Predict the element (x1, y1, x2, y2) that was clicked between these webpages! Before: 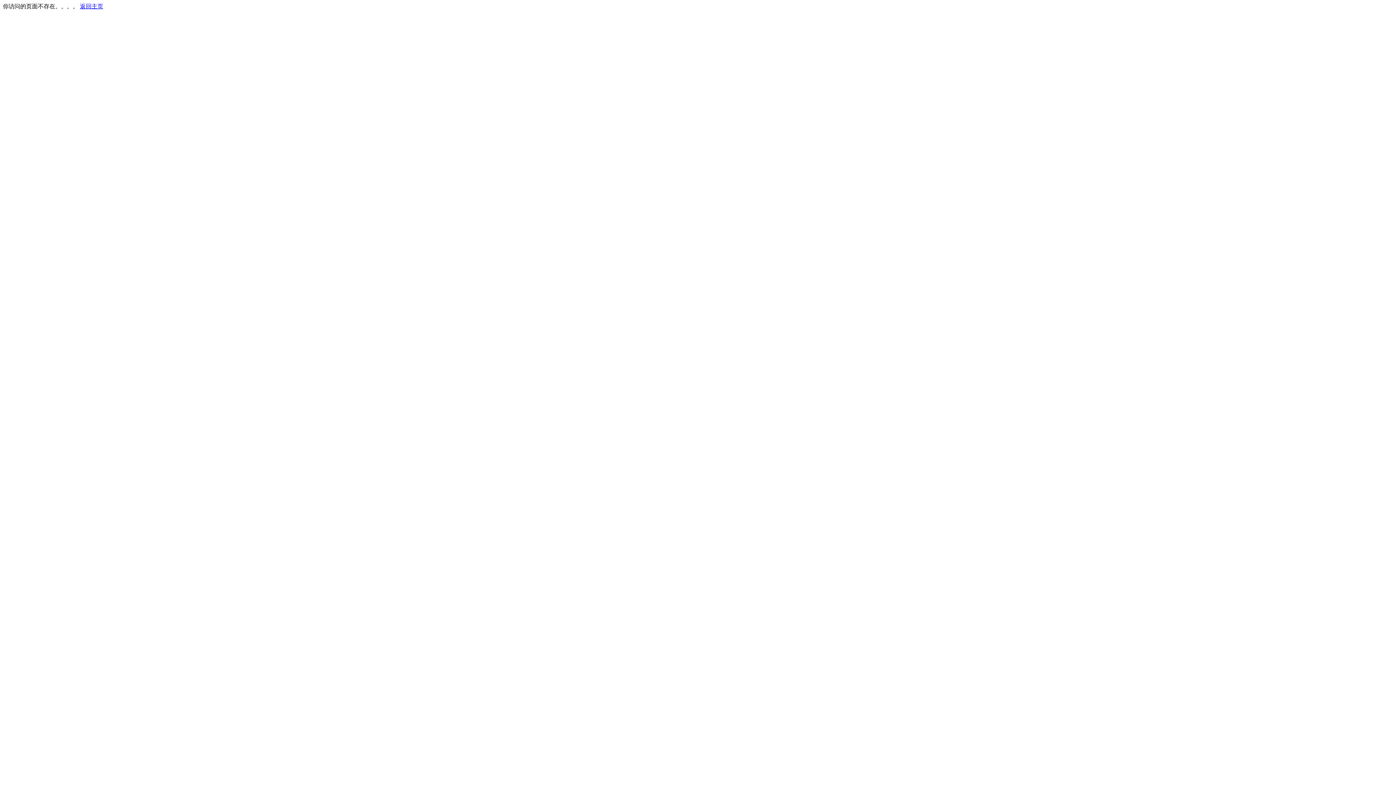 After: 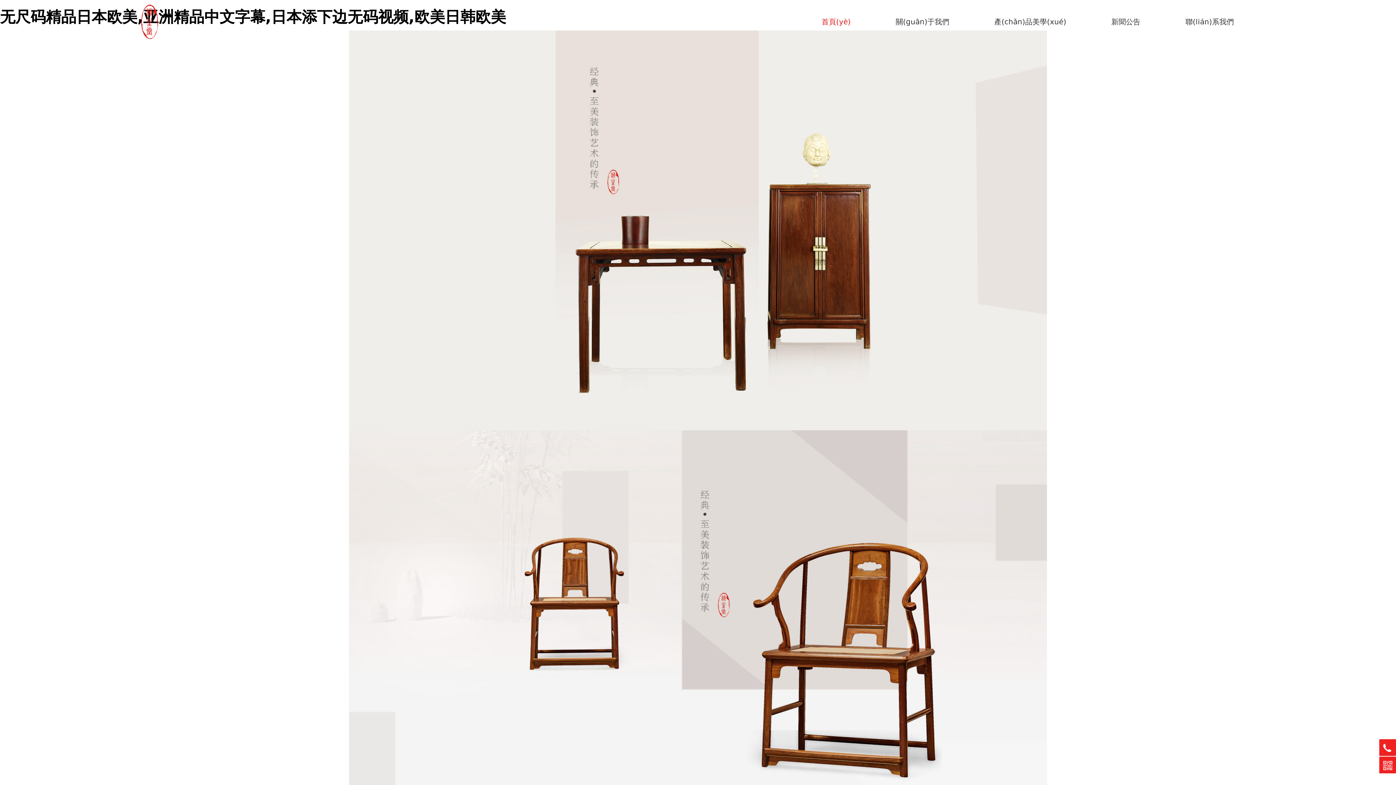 Action: bbox: (80, 3, 103, 9) label: 返回主页